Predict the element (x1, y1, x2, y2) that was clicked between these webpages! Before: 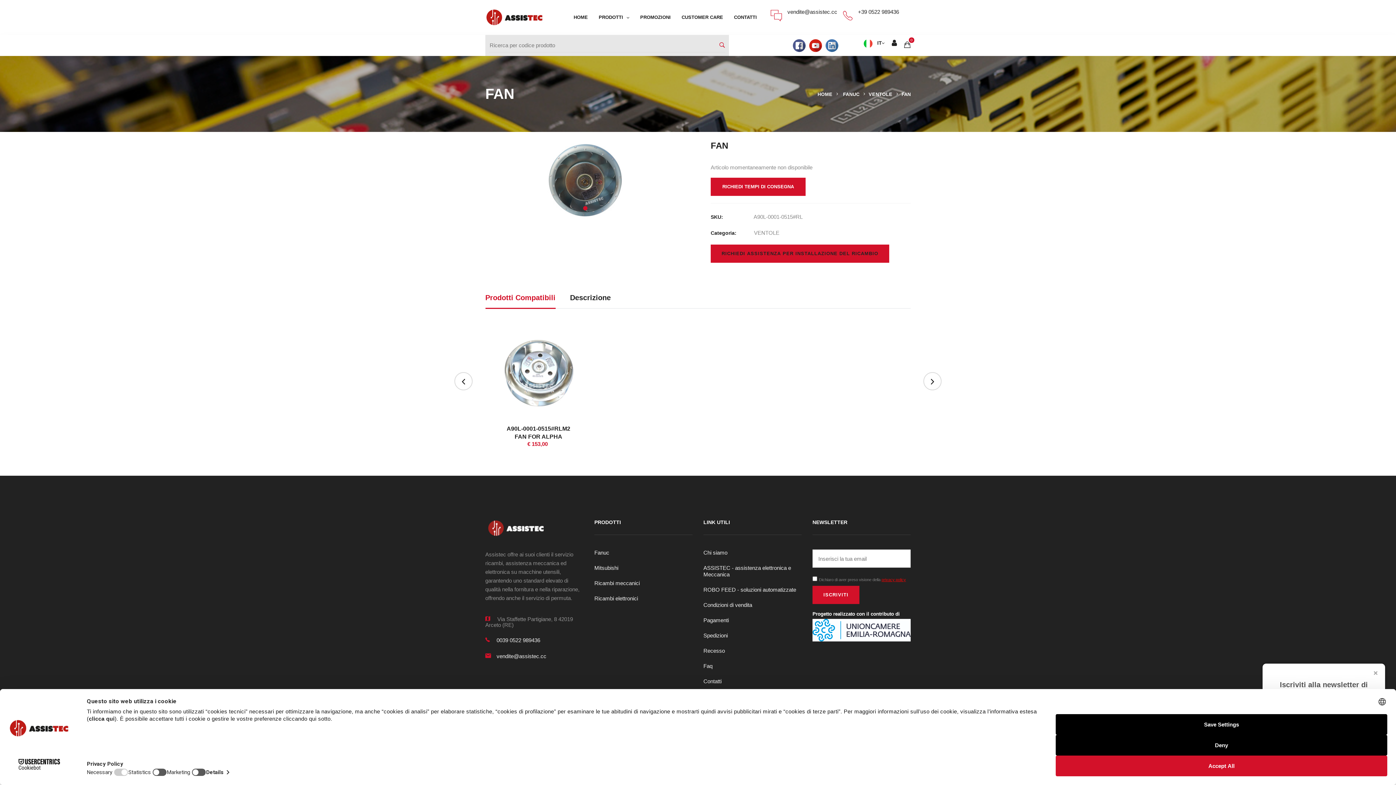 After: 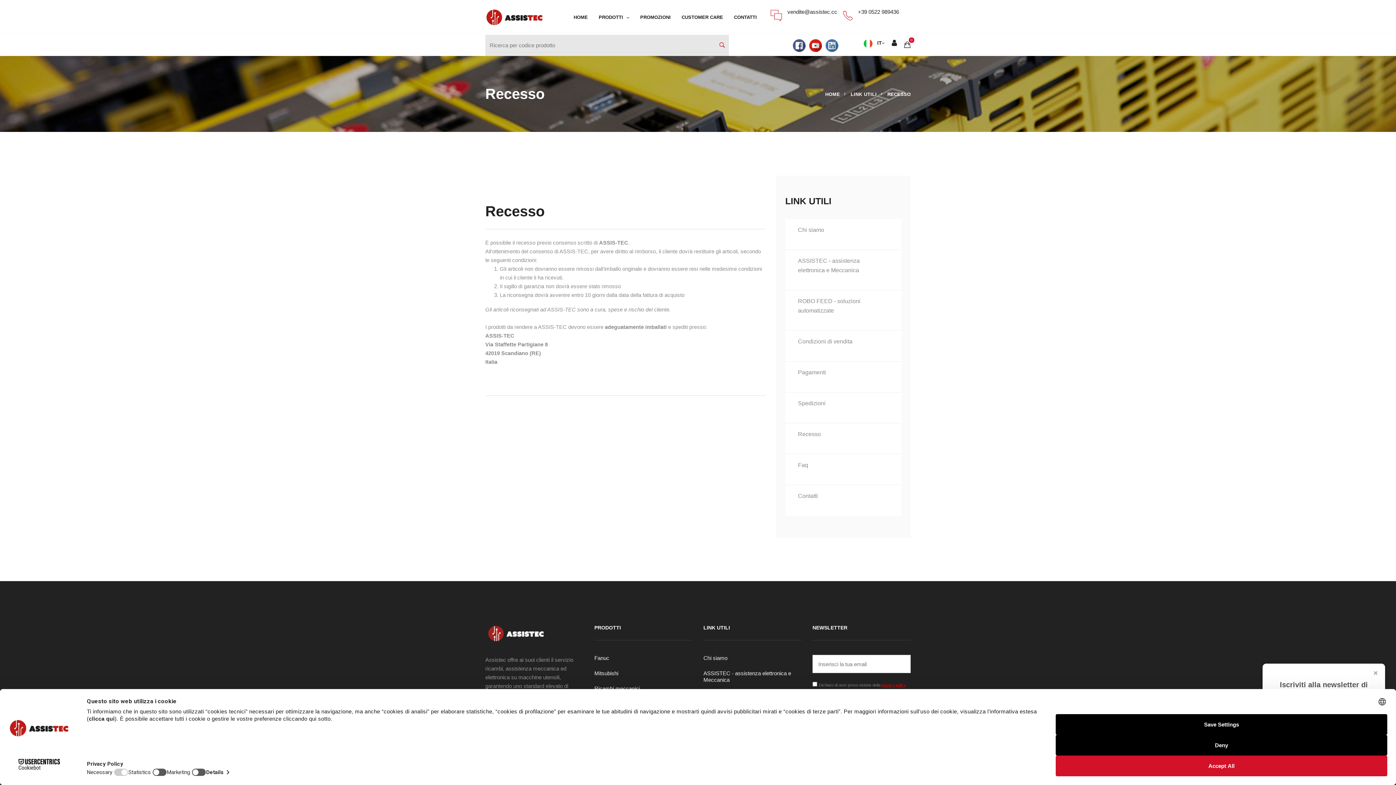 Action: bbox: (703, 648, 725, 654) label: Recesso